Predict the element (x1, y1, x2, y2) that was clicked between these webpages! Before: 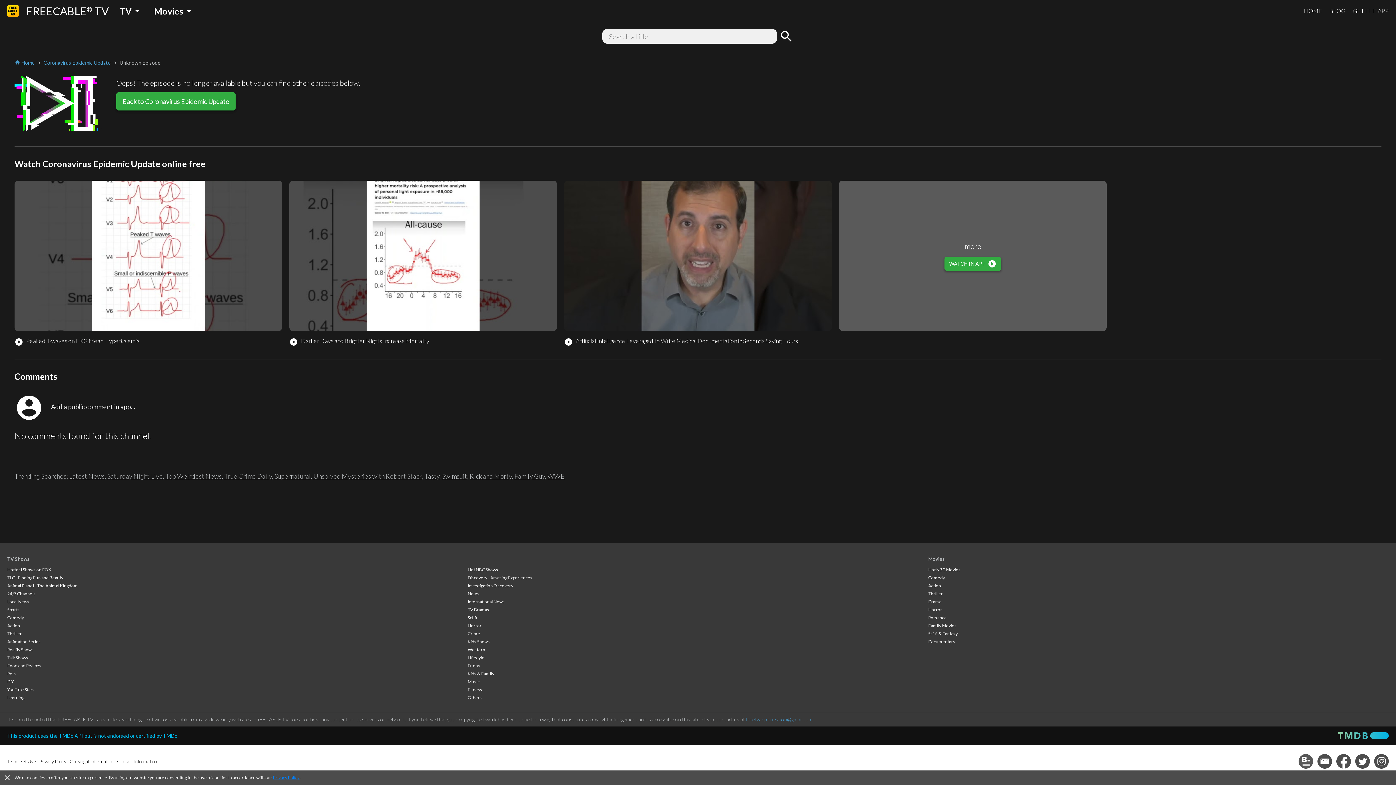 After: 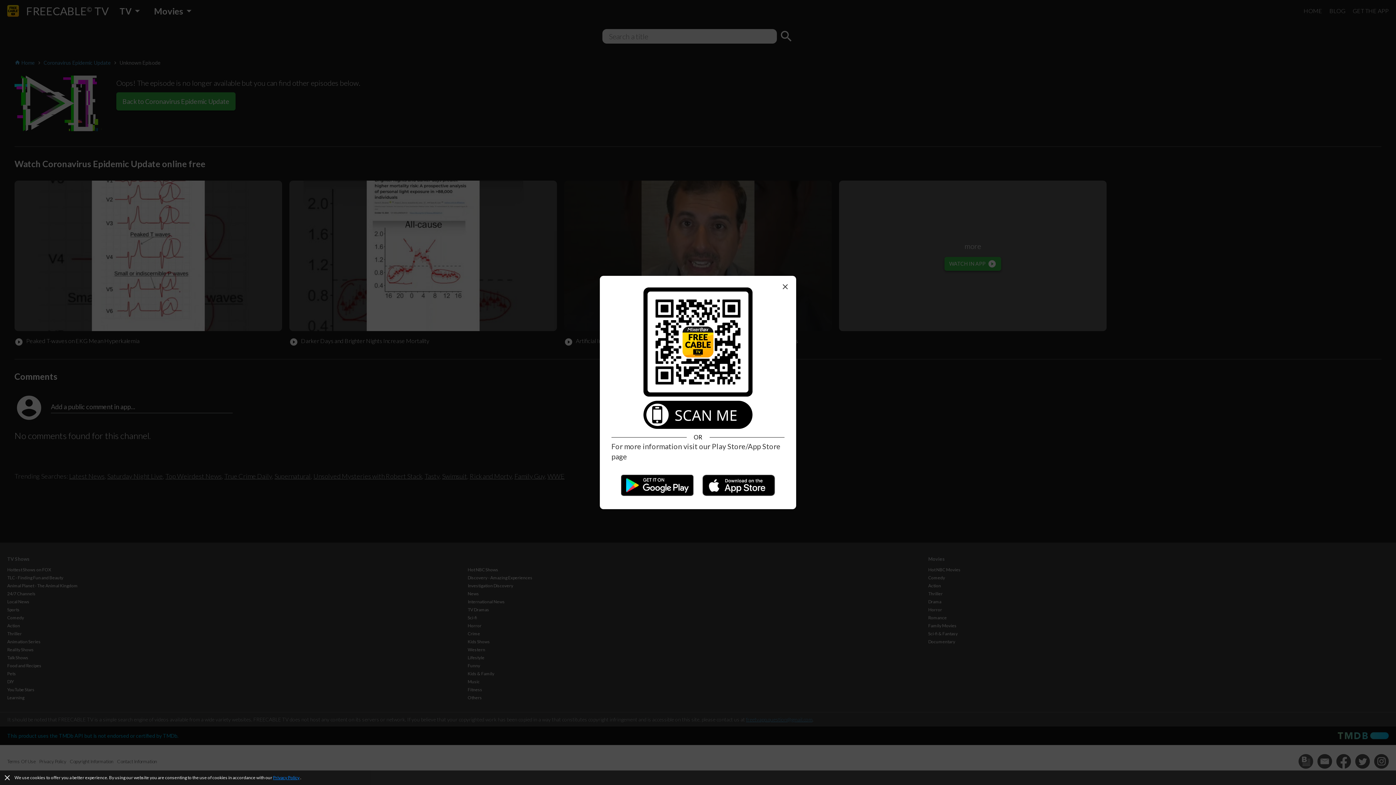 Action: bbox: (1353, 6, 1389, 14) label: GET THE APP